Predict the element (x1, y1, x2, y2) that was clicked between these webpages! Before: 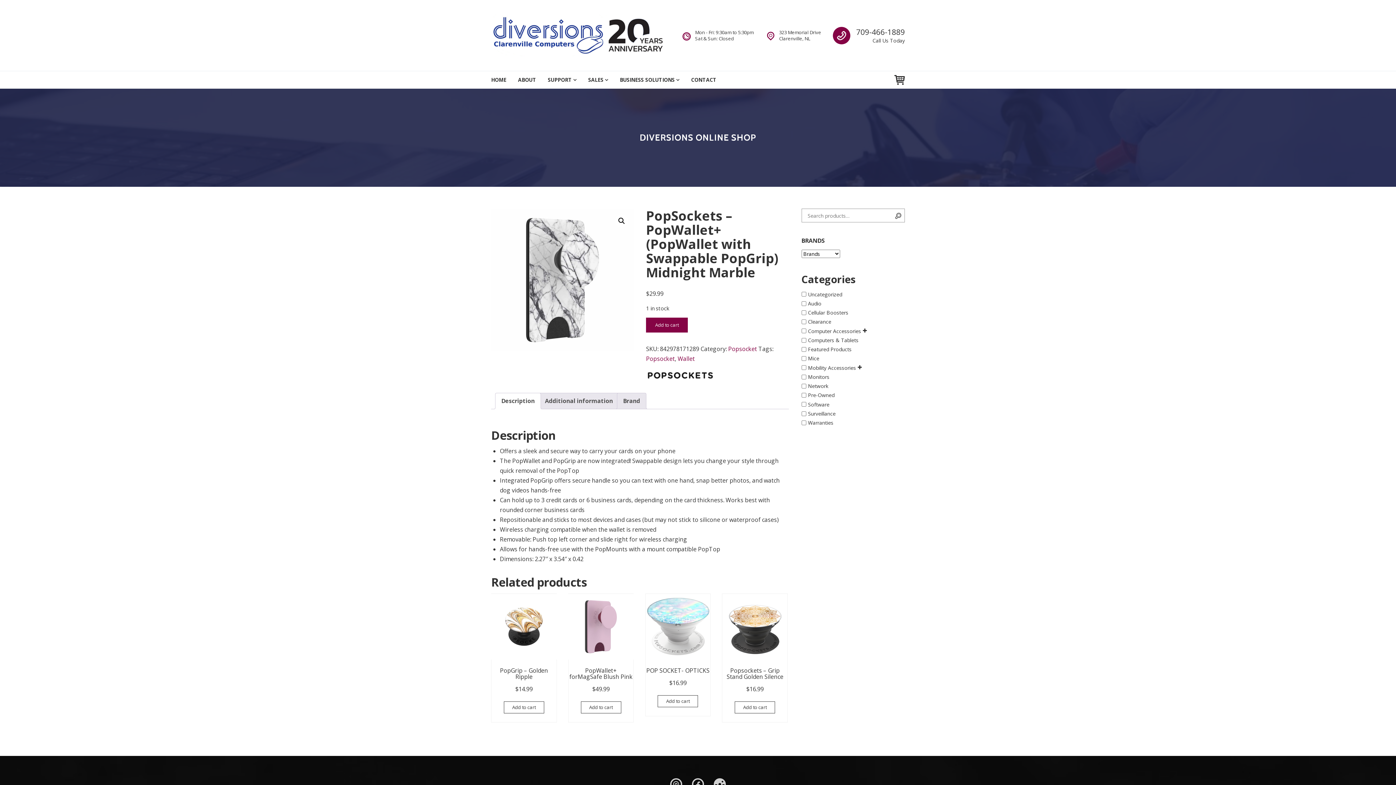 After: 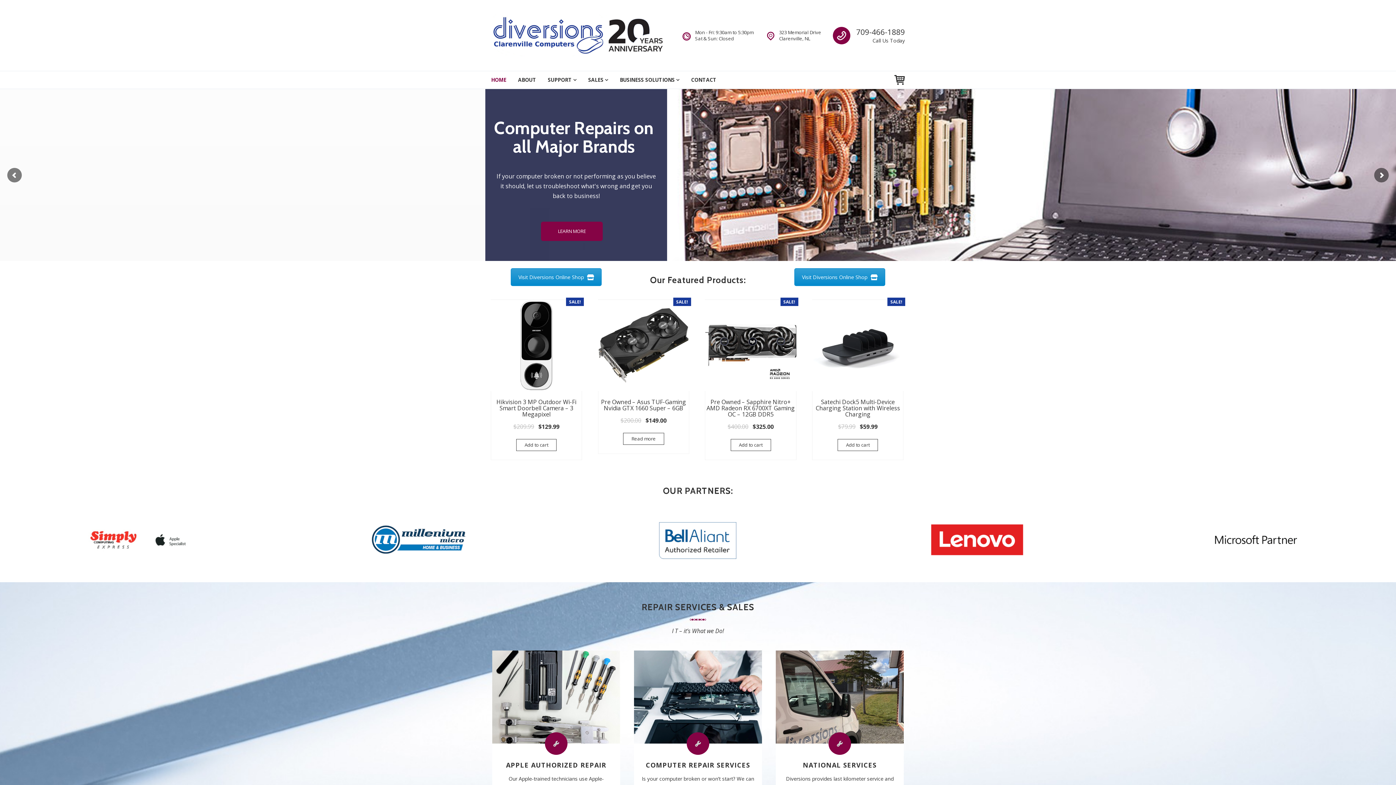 Action: label: HOME bbox: (485, 71, 512, 88)